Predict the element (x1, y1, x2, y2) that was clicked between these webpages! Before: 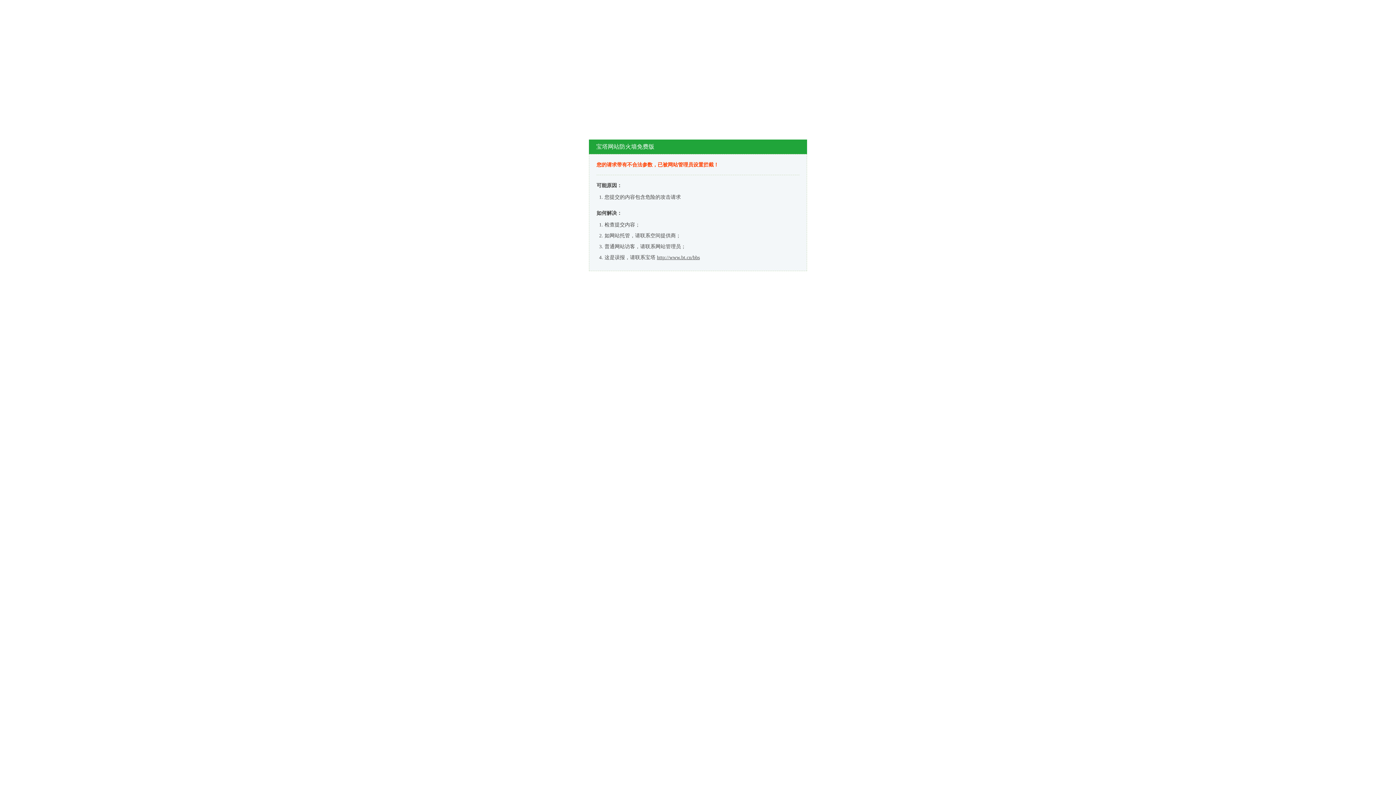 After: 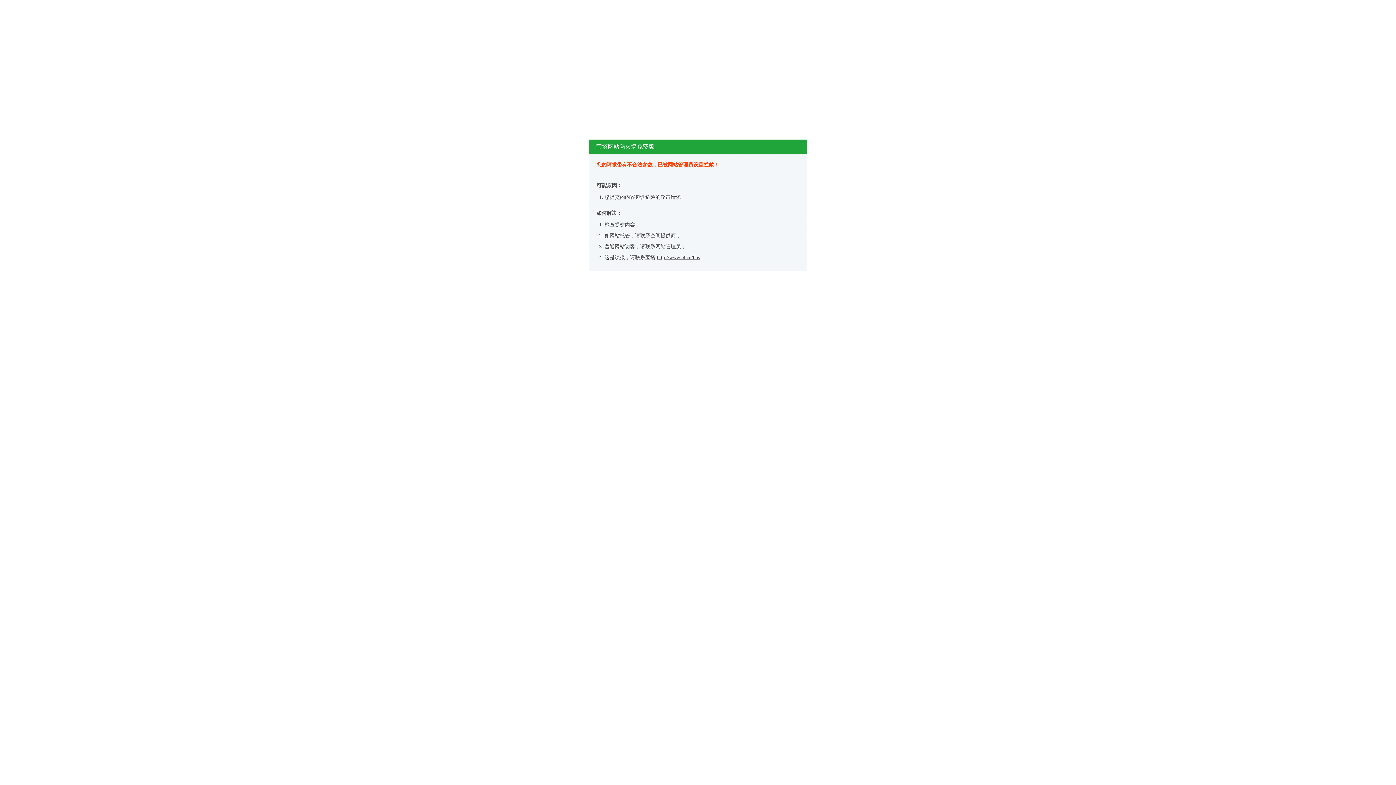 Action: label: http://www.bt.cn/bbs bbox: (657, 254, 700, 260)